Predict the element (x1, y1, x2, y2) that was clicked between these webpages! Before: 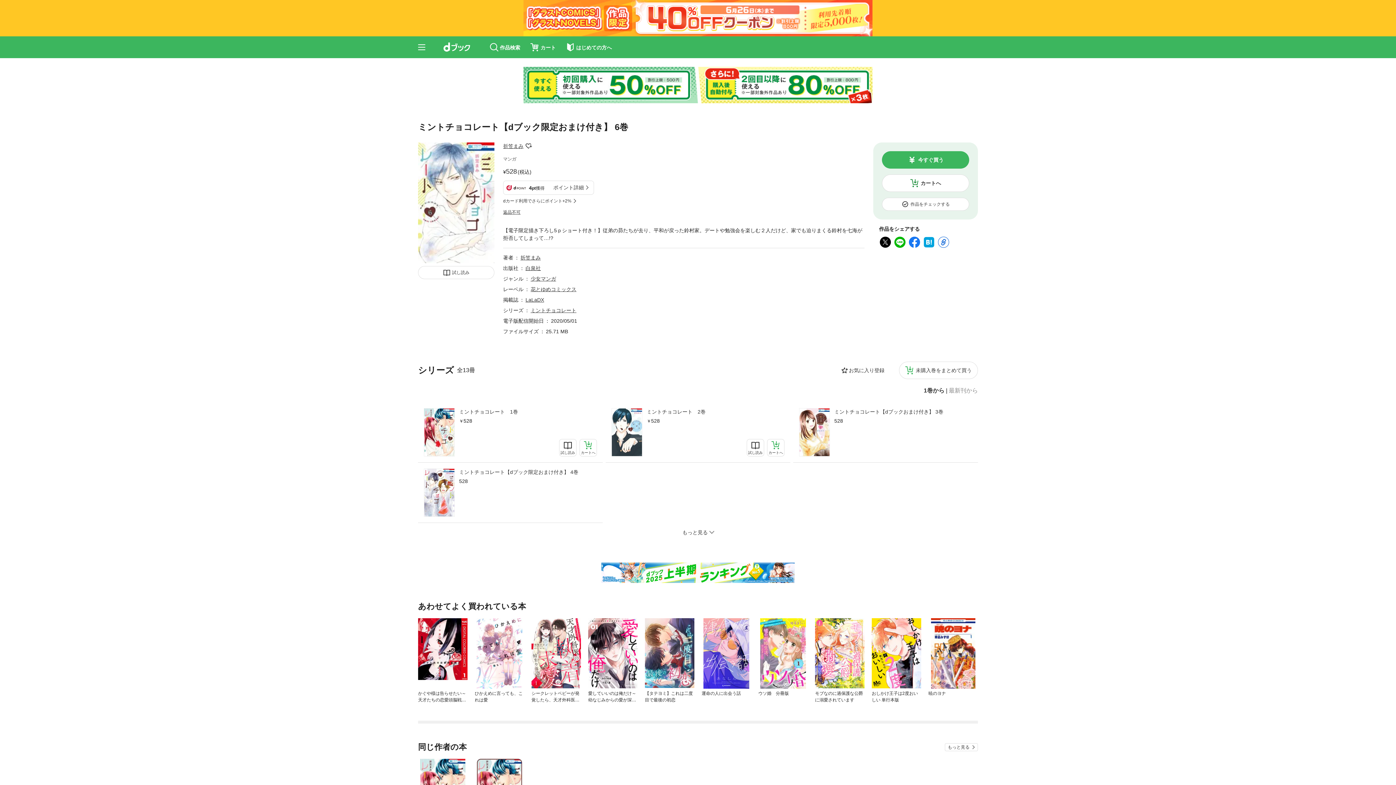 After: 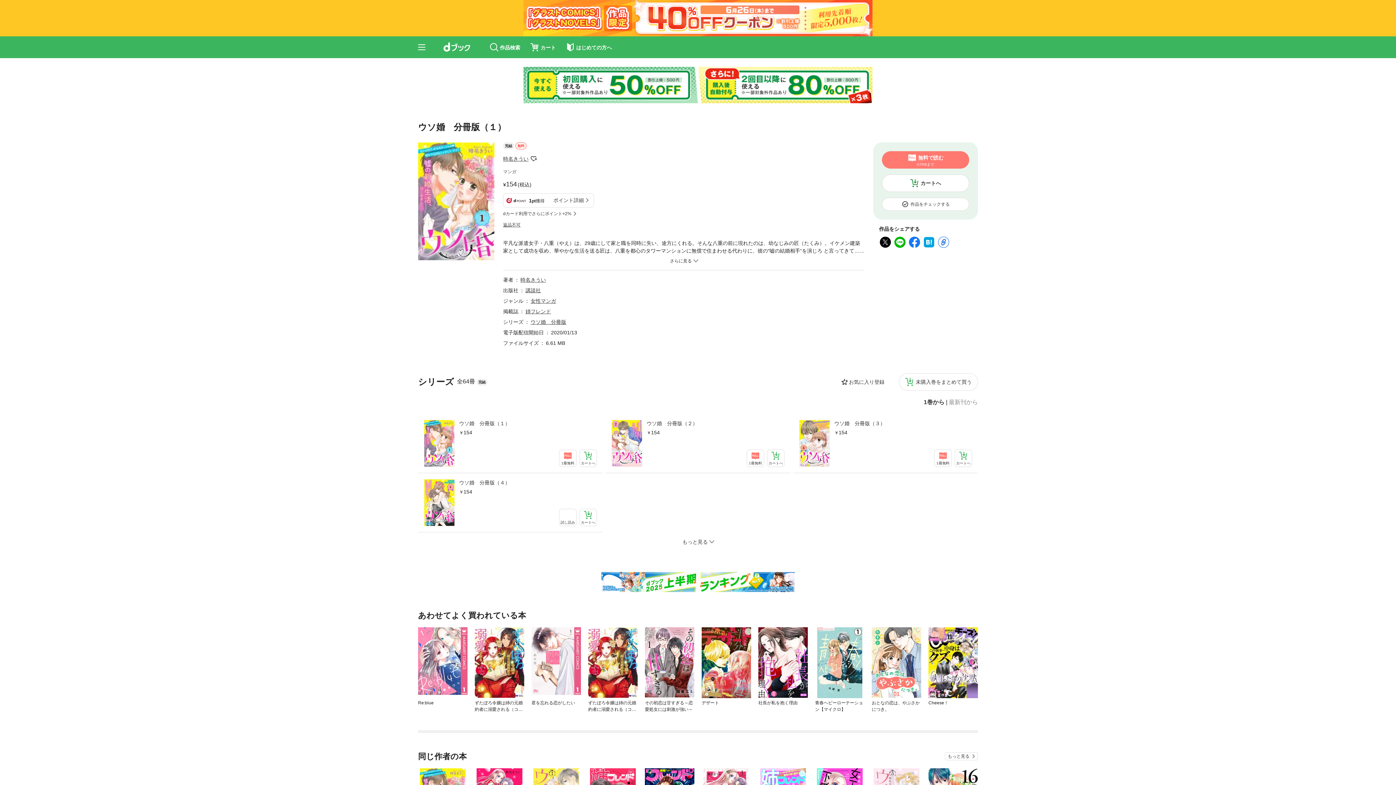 Action: bbox: (758, 618, 808, 689)